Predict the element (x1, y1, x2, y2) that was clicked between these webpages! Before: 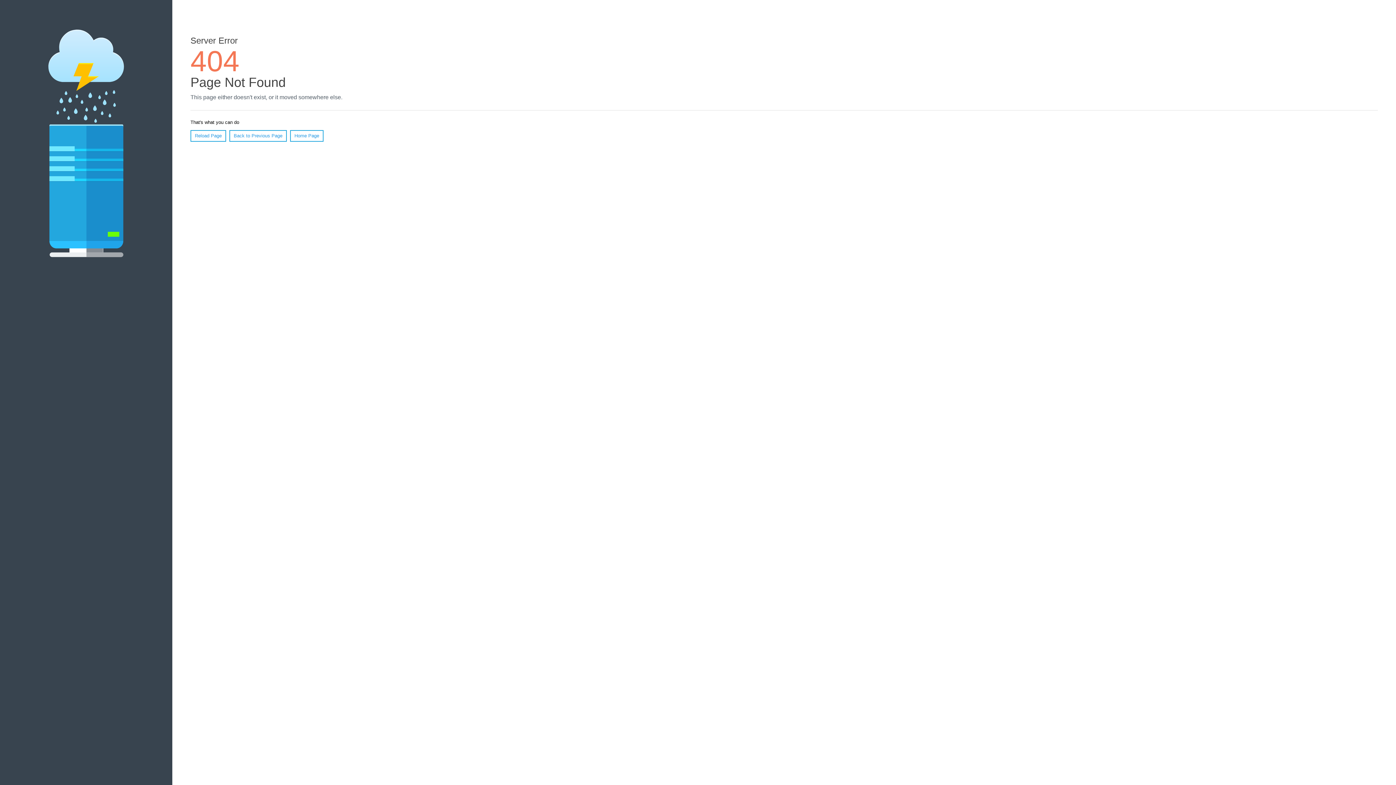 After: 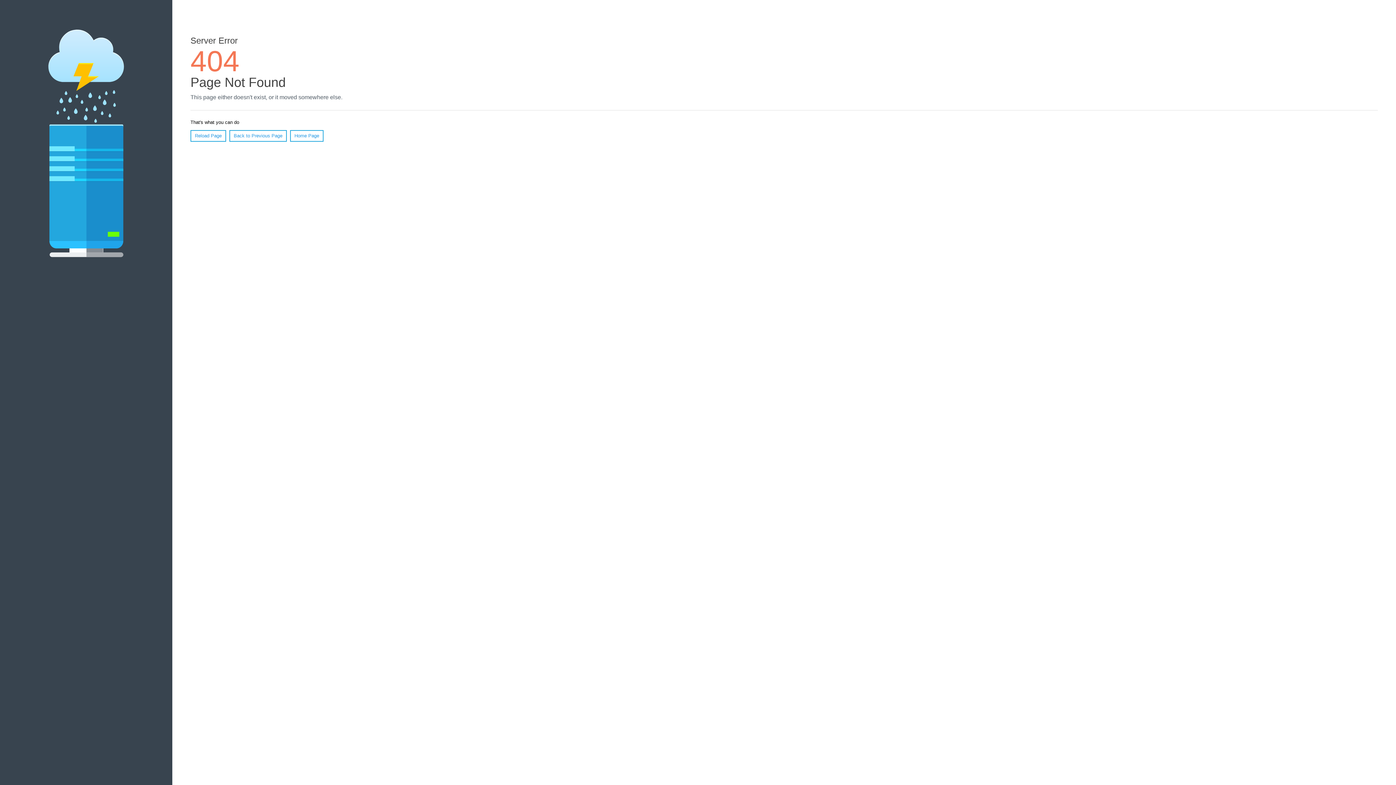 Action: bbox: (190, 130, 226, 141) label: Reload Page